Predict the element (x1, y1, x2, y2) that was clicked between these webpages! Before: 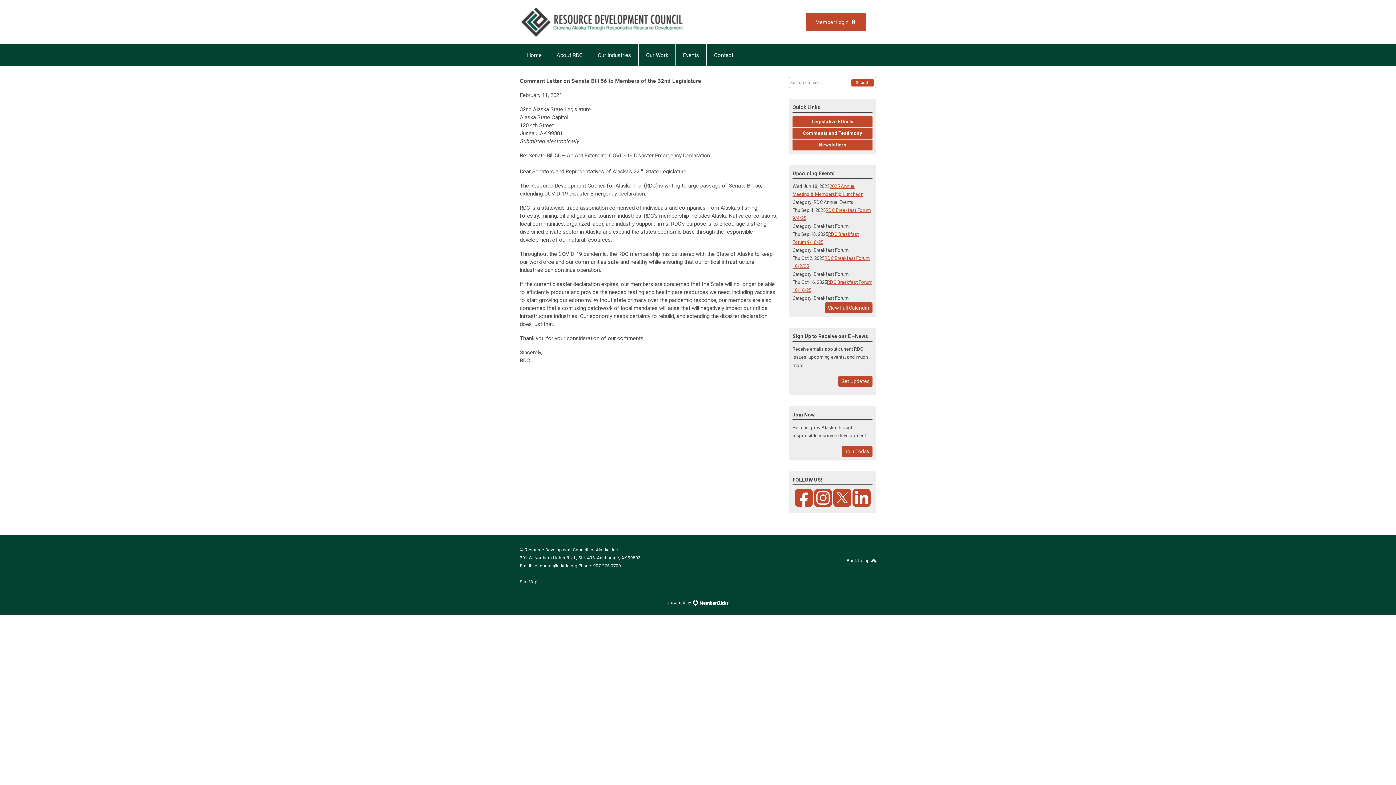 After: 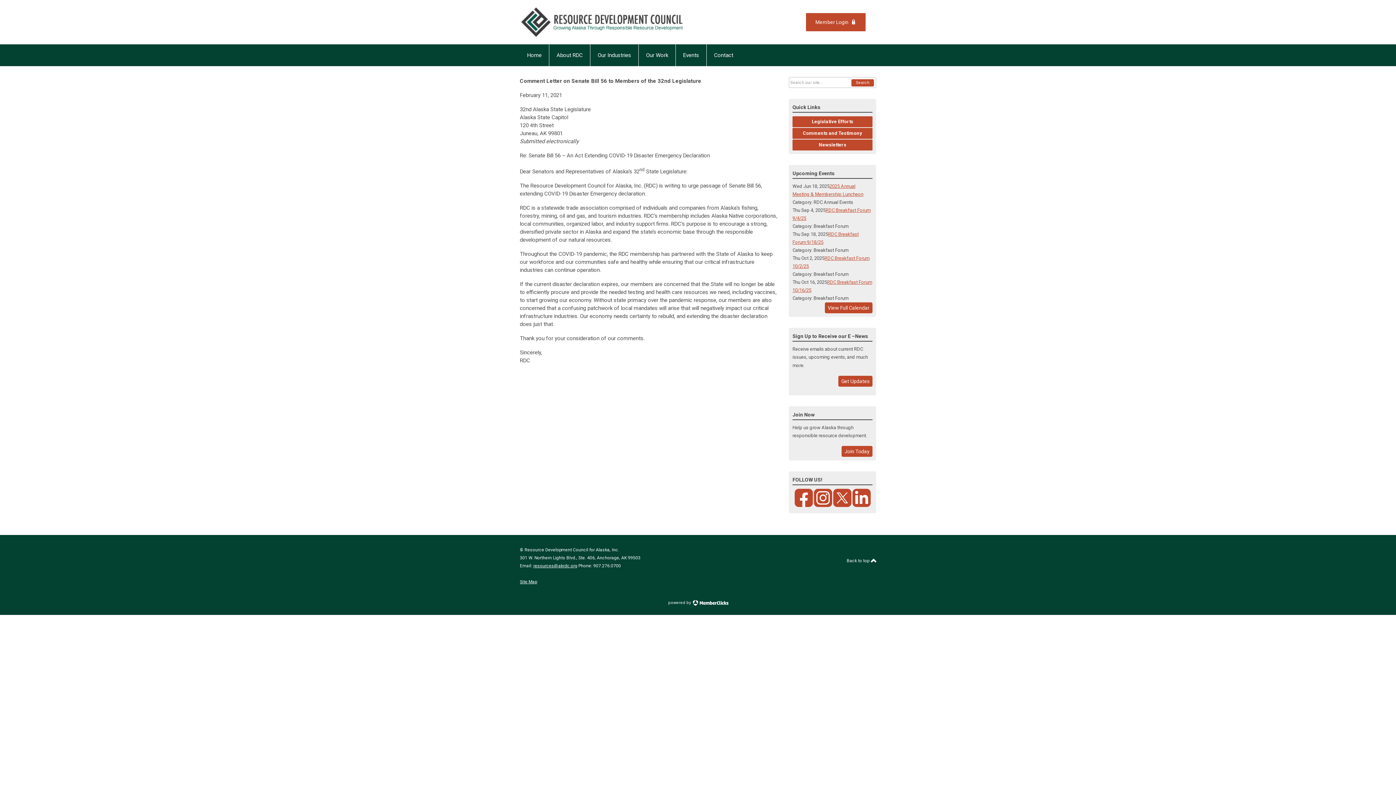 Action: bbox: (520, 579, 537, 584) label: Site Map